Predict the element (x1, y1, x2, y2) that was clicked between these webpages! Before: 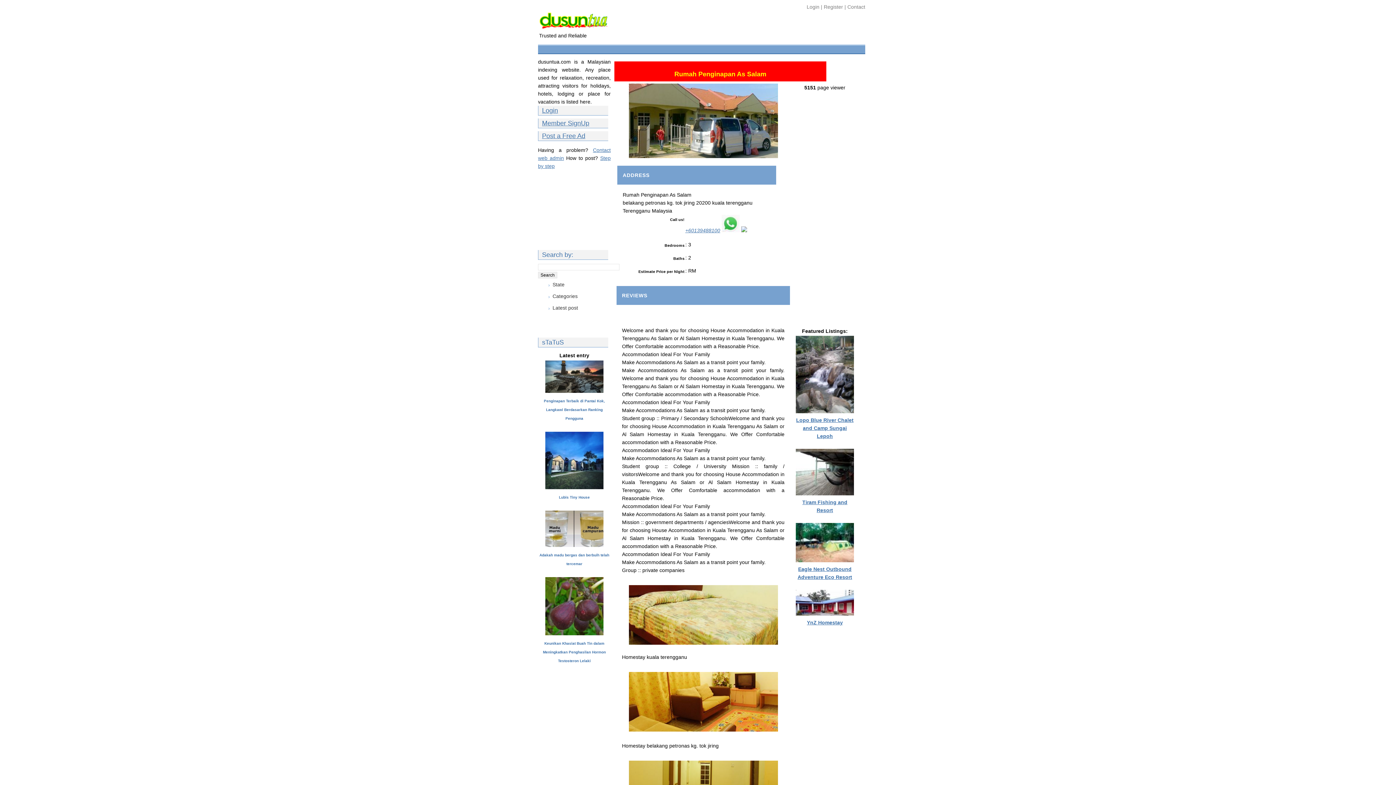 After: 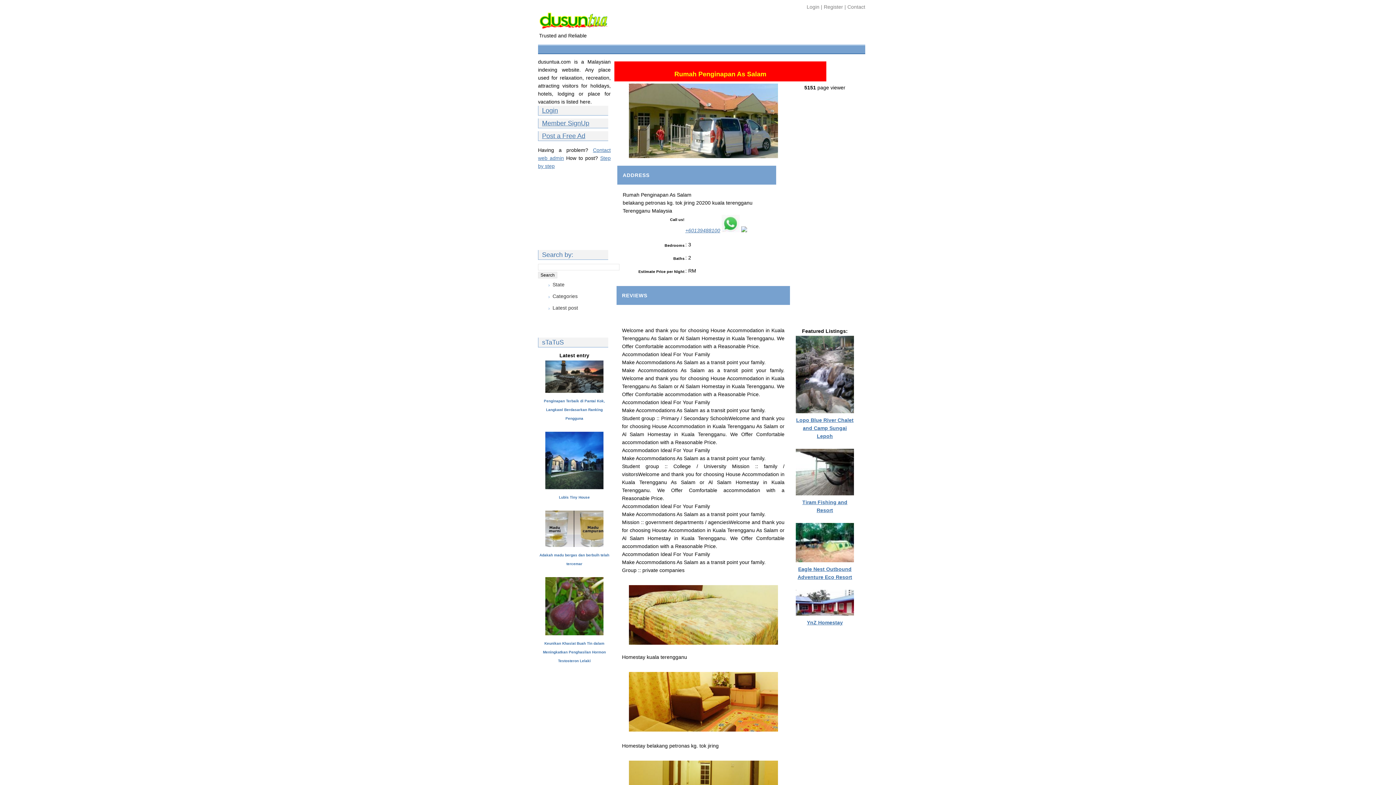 Action: bbox: (685, 227, 720, 233) label: +60139488100